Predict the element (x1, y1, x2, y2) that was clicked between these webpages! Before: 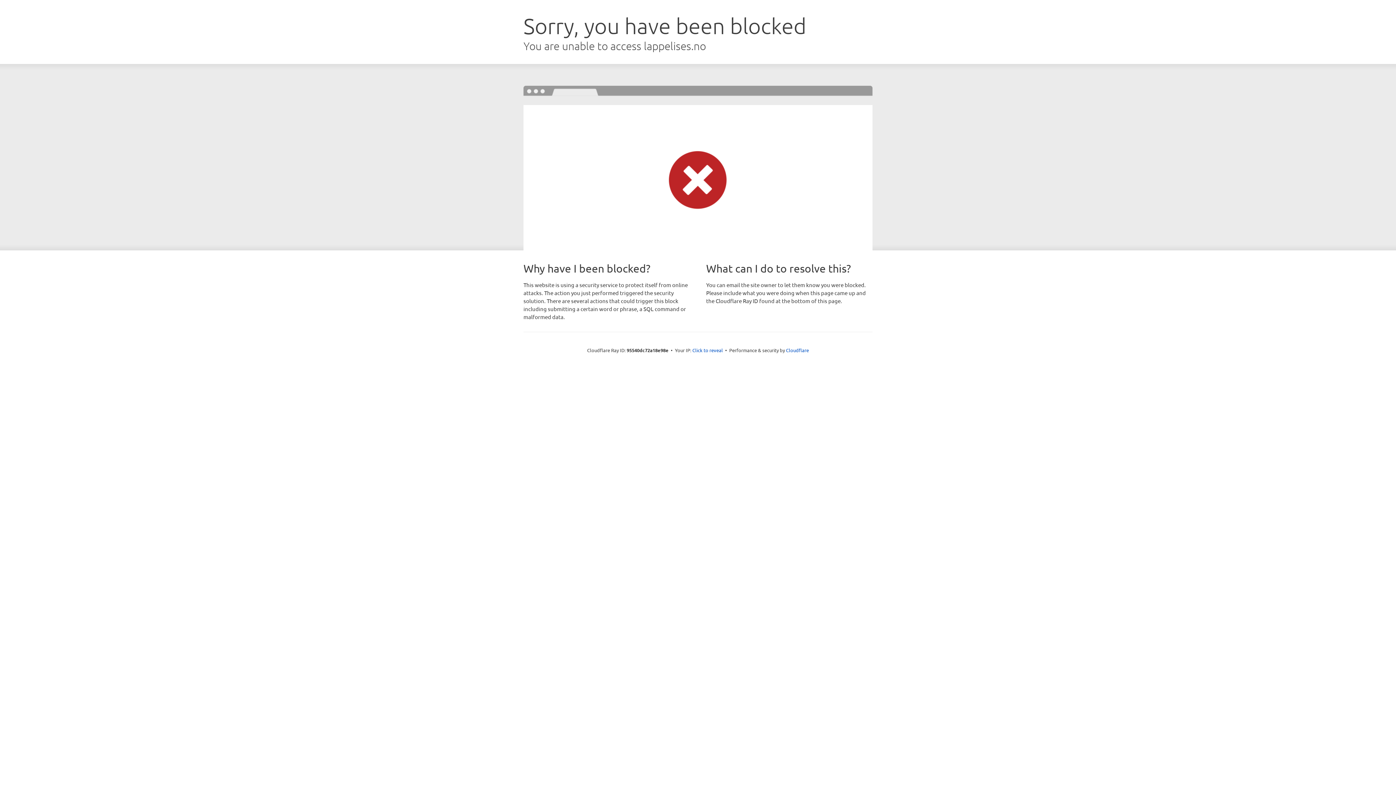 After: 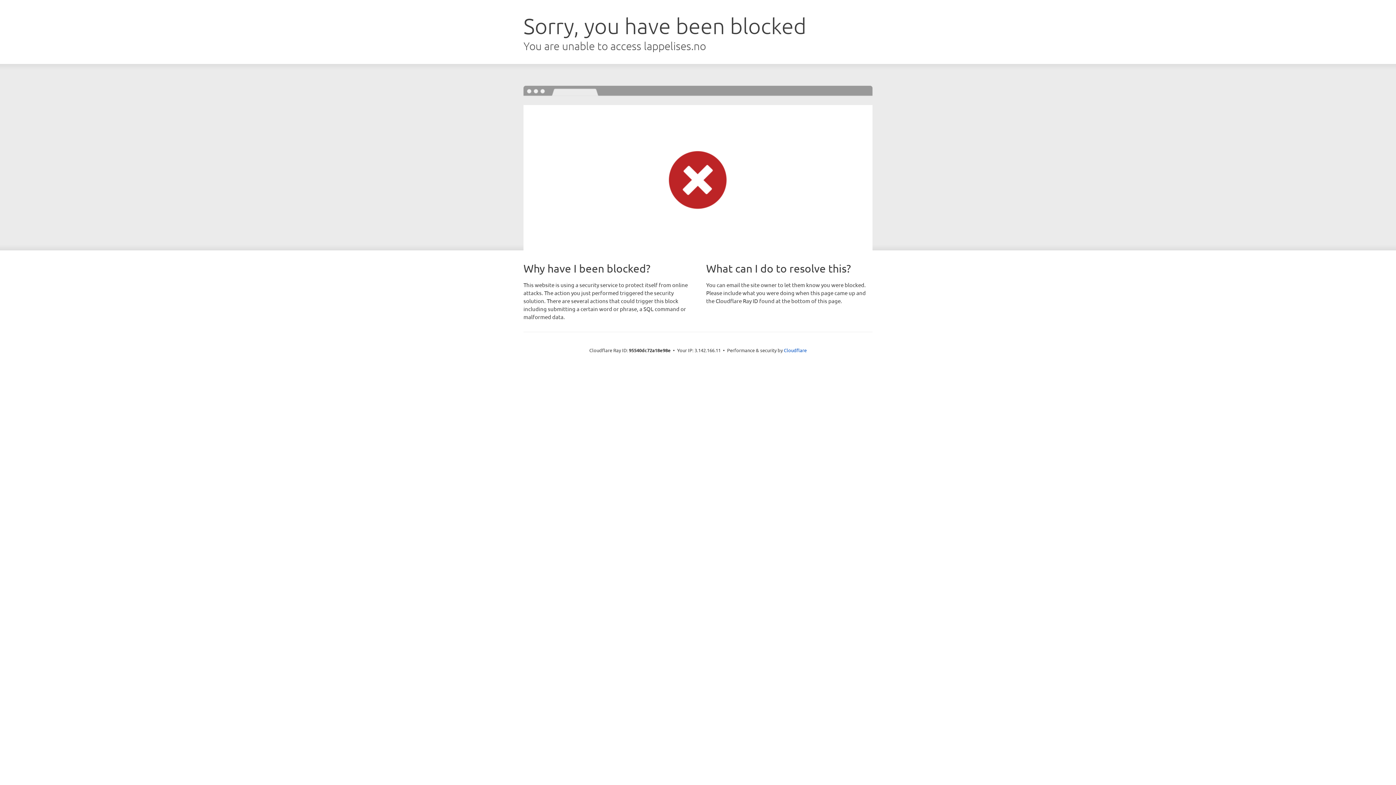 Action: label: Click to reveal bbox: (692, 346, 723, 353)